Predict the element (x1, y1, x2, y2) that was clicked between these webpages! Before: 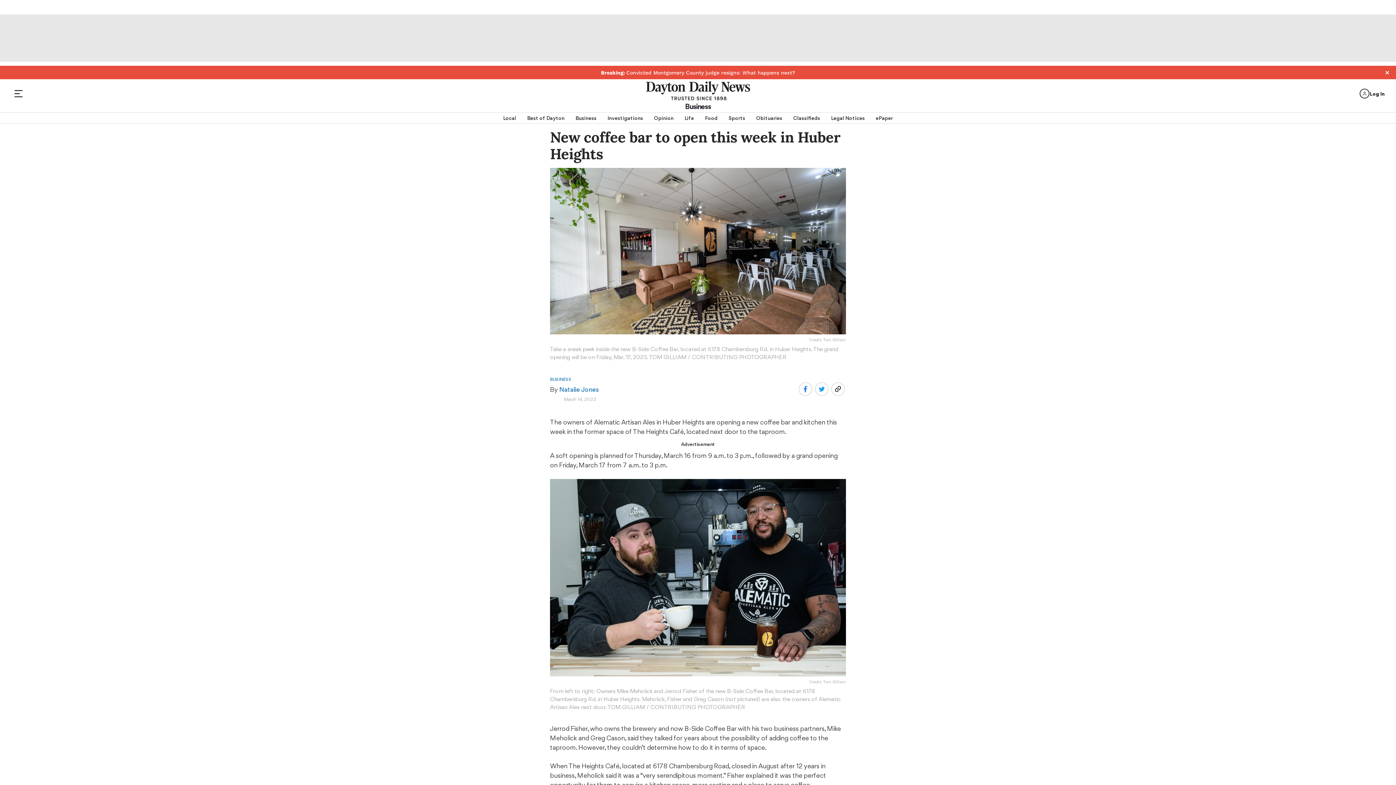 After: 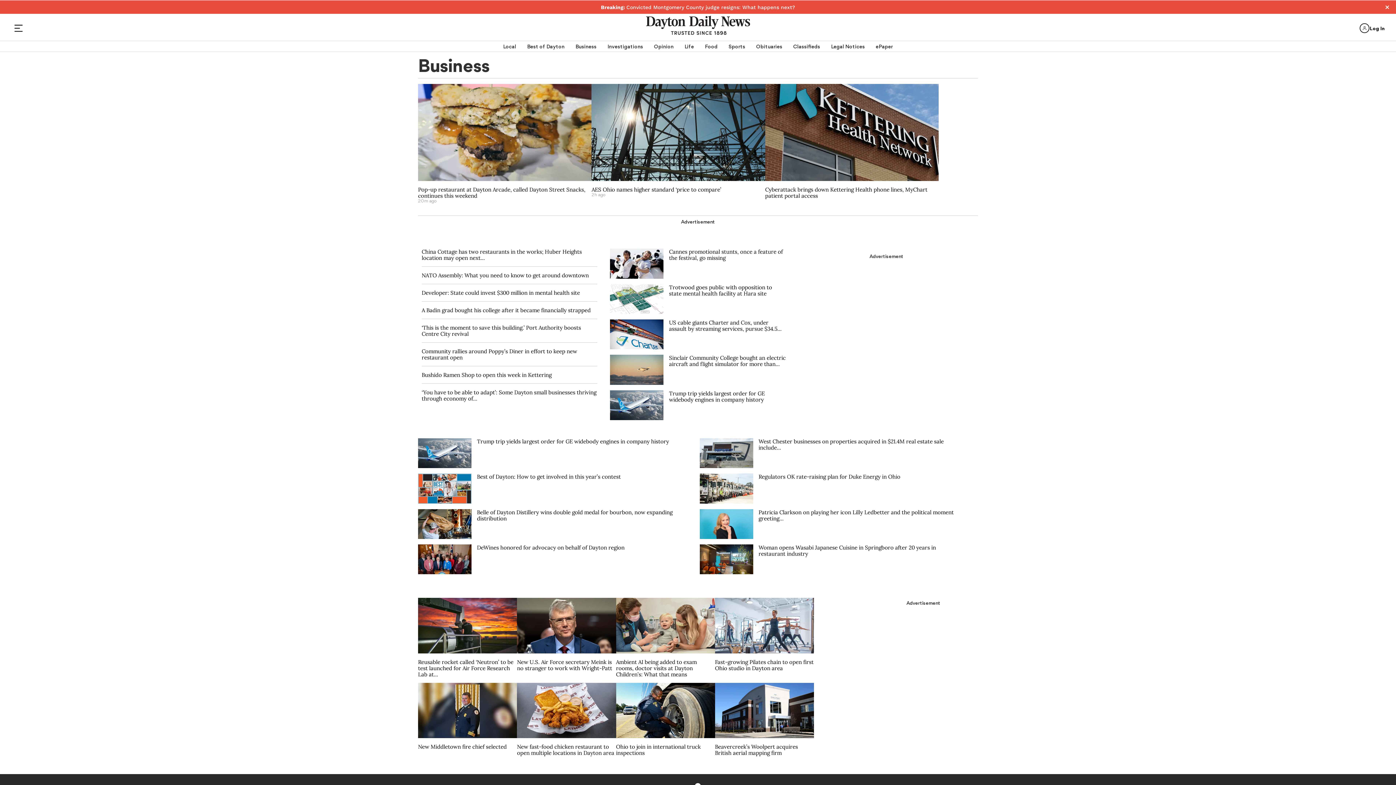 Action: label: Business bbox: (685, 103, 711, 109)